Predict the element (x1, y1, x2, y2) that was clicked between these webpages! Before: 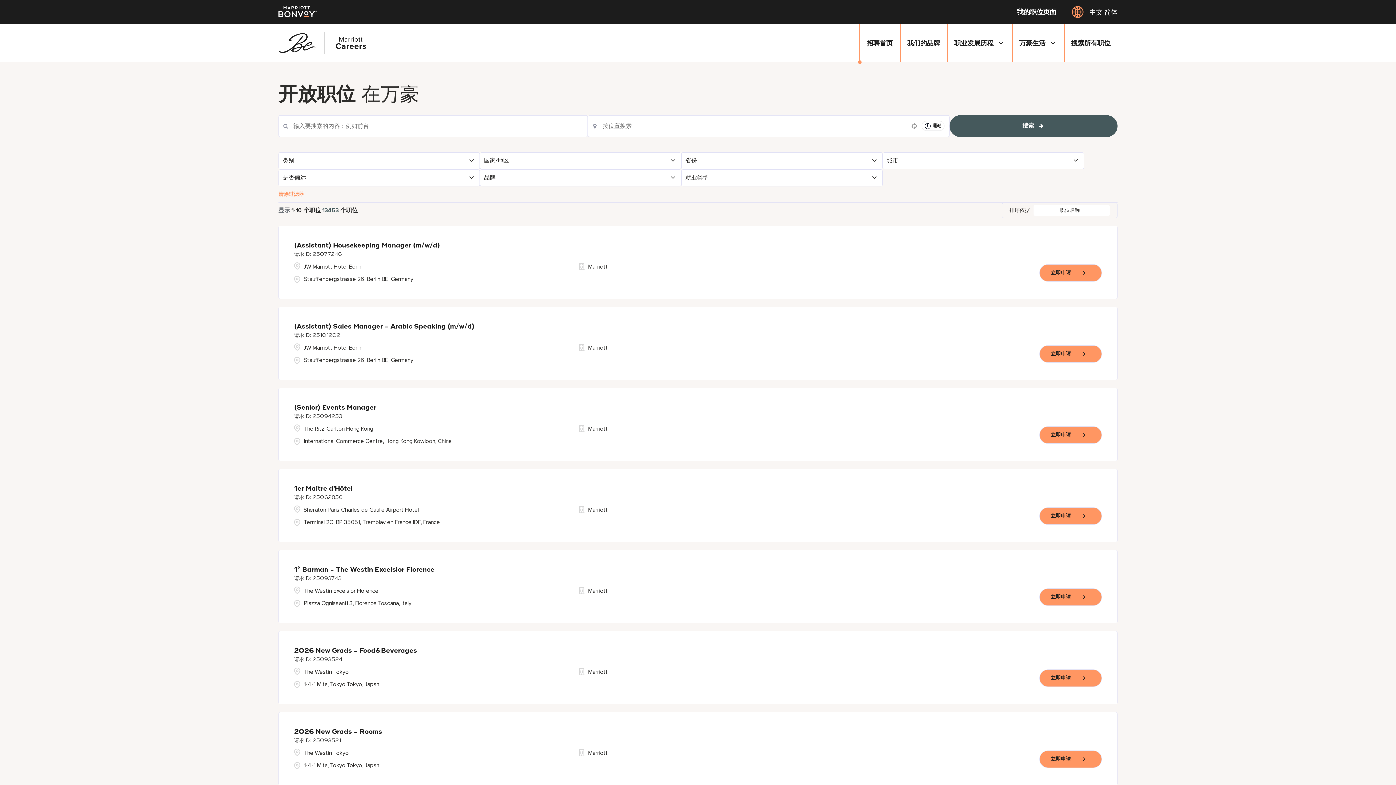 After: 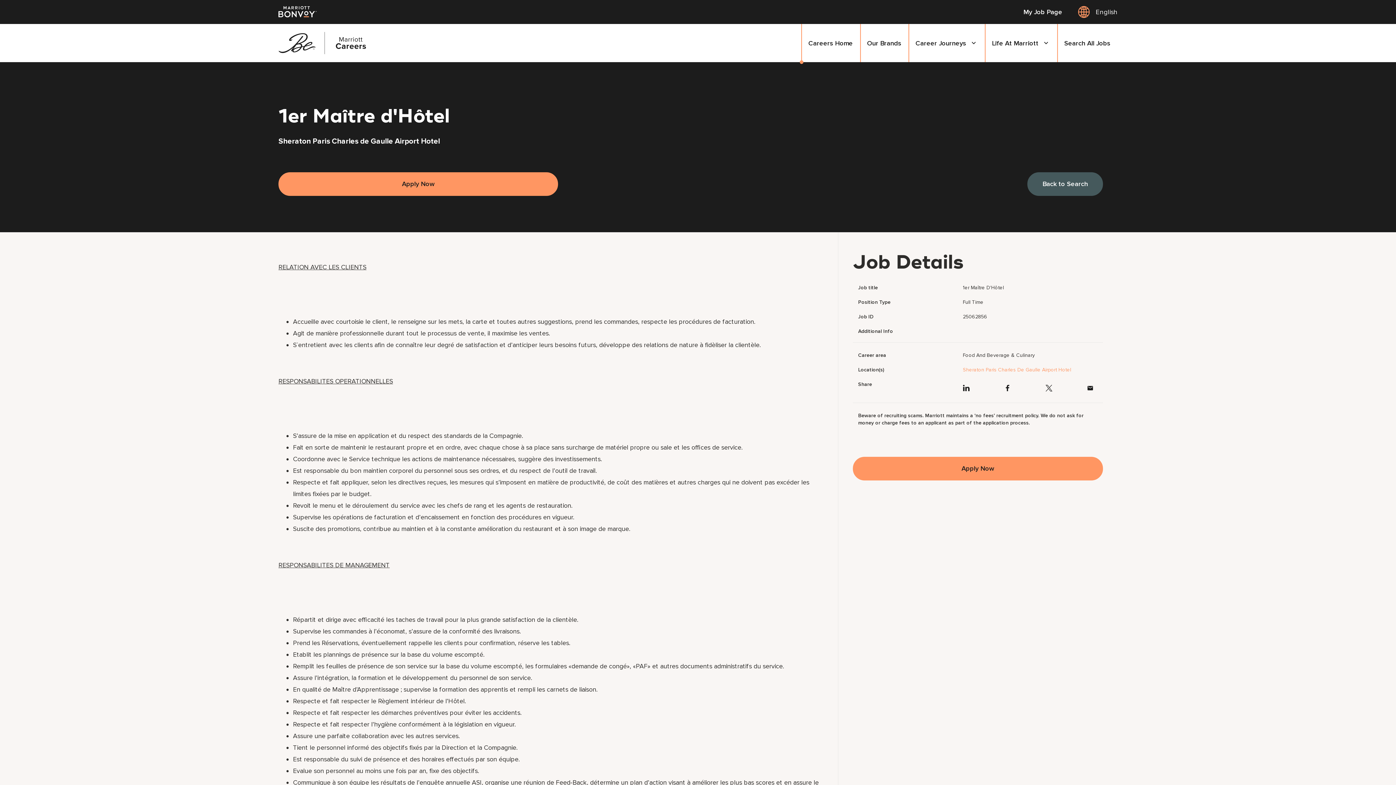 Action: label: 立即申请, 1er Maître d'Hôtel bbox: (1039, 507, 1102, 524)